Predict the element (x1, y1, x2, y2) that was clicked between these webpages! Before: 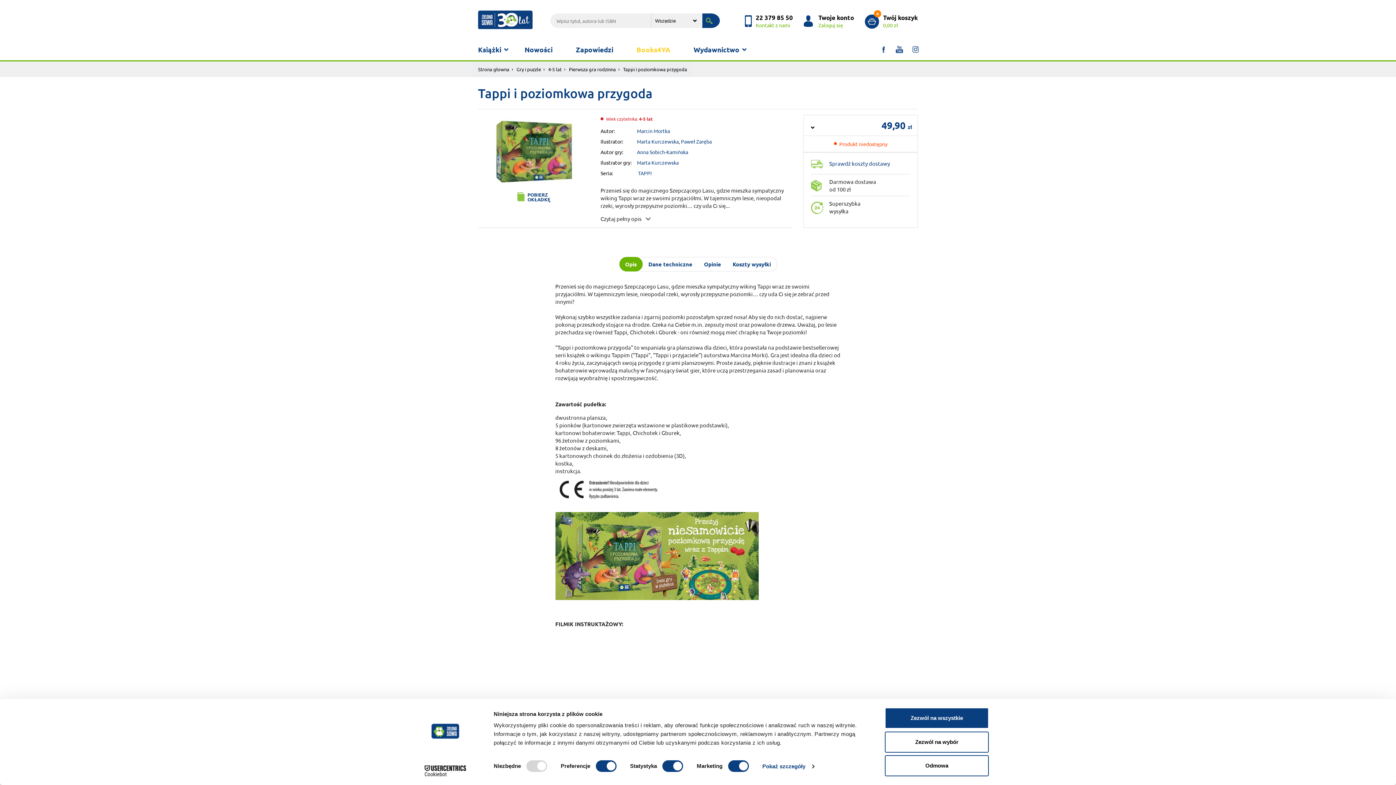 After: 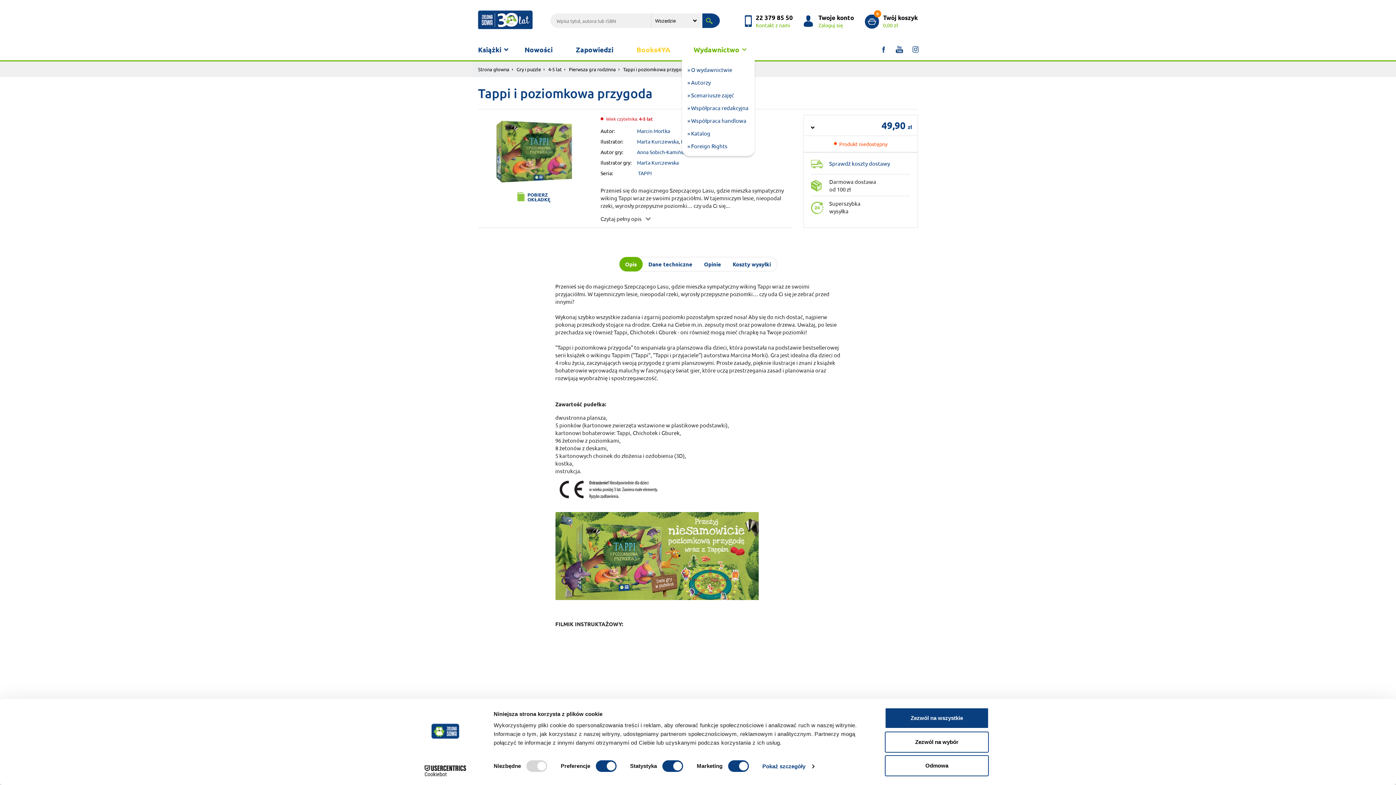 Action: bbox: (682, 38, 751, 60) label: Wydawnictwo